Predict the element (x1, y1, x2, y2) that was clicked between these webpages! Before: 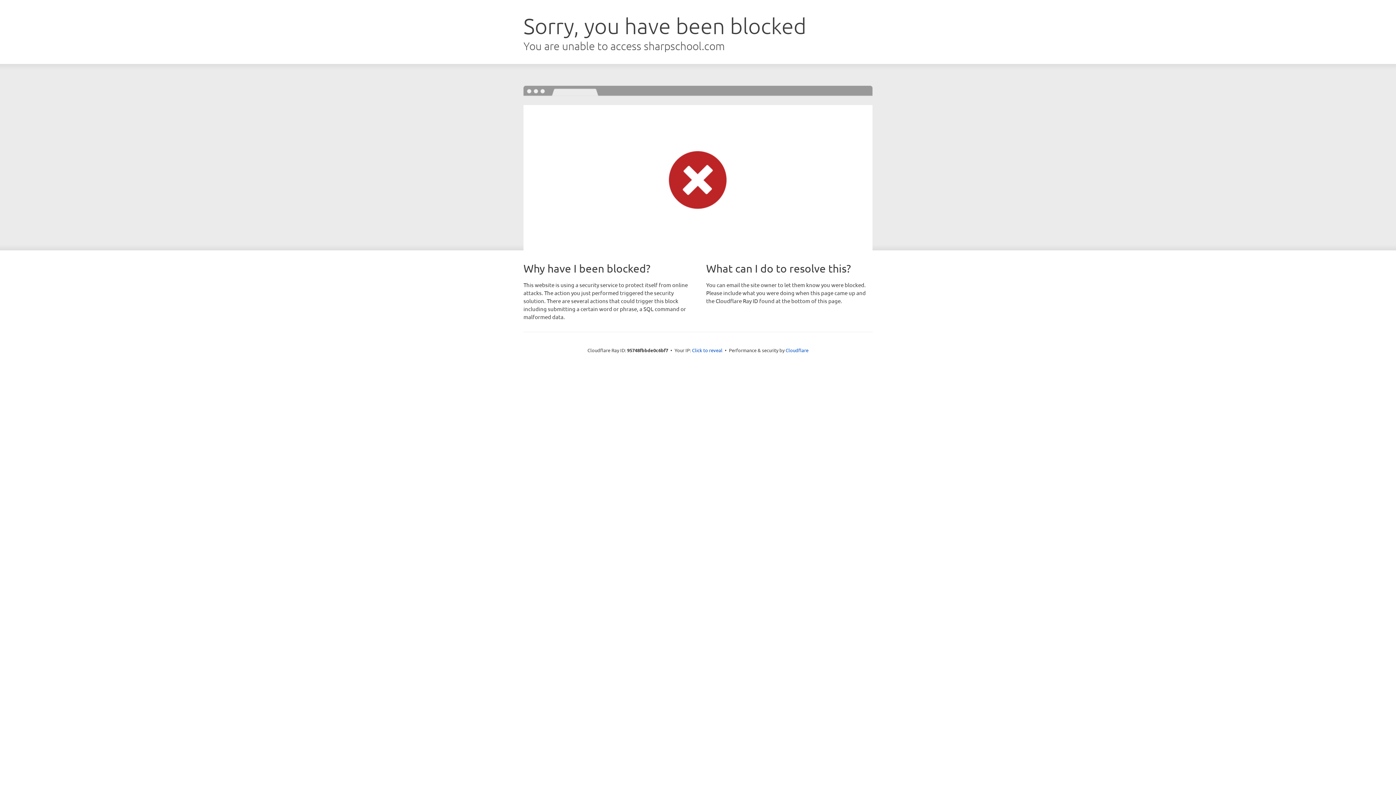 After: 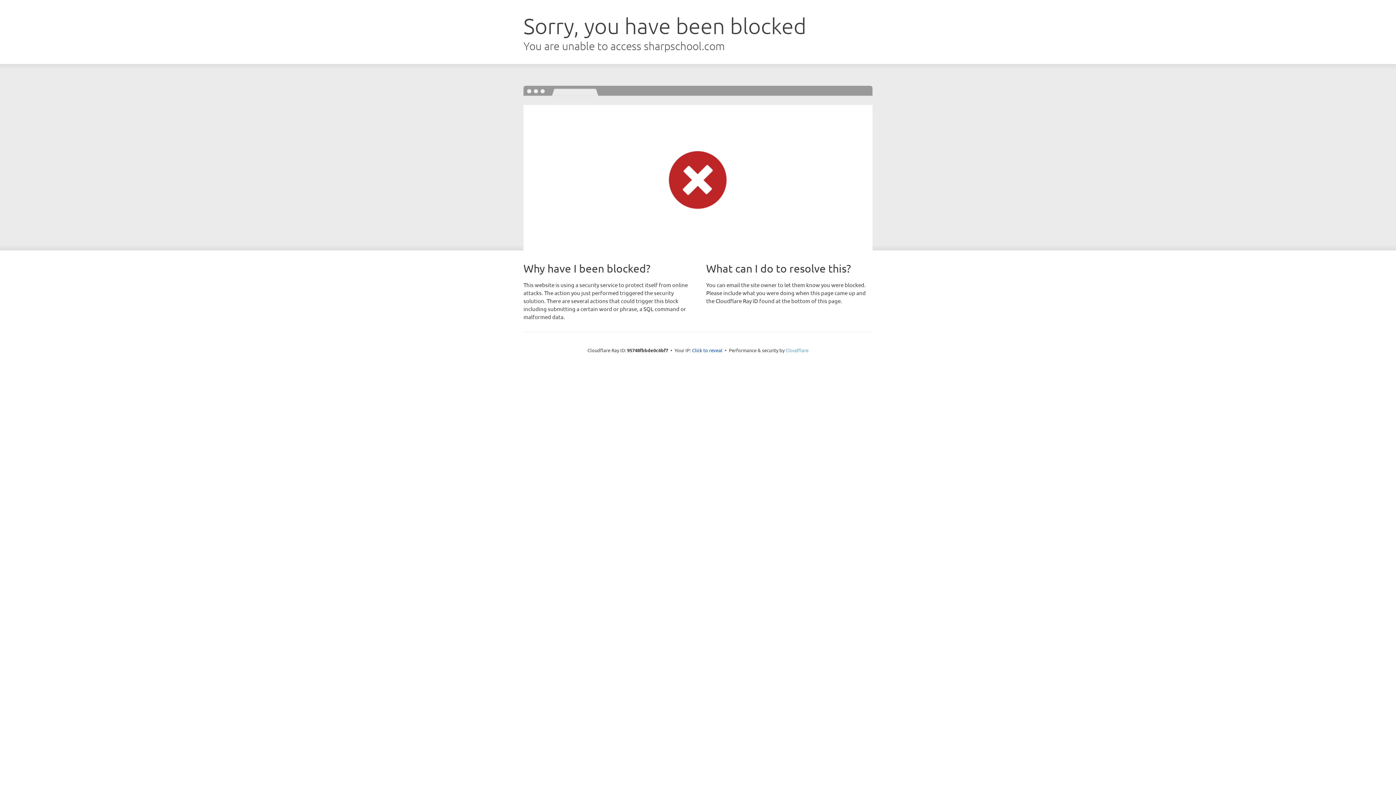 Action: label: Cloudflare bbox: (785, 347, 808, 353)